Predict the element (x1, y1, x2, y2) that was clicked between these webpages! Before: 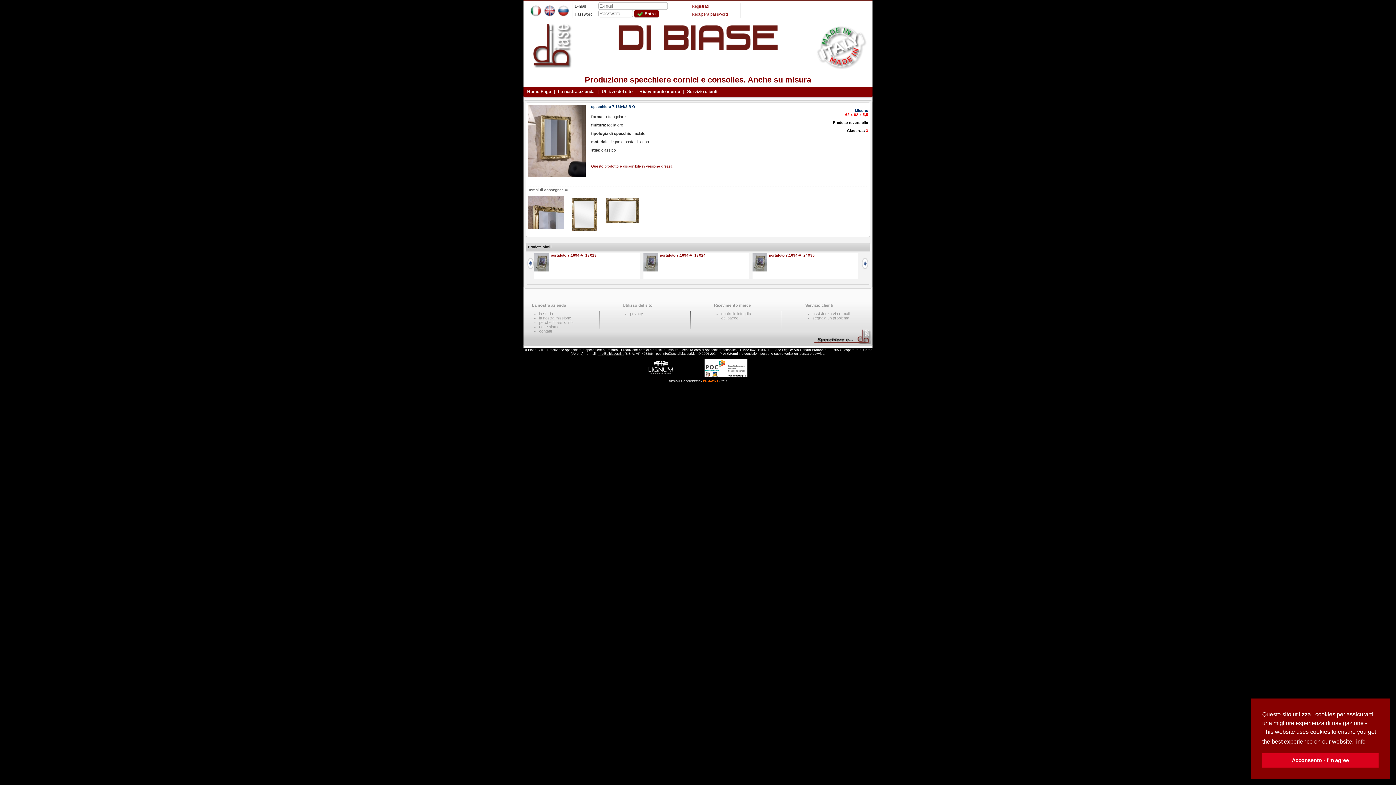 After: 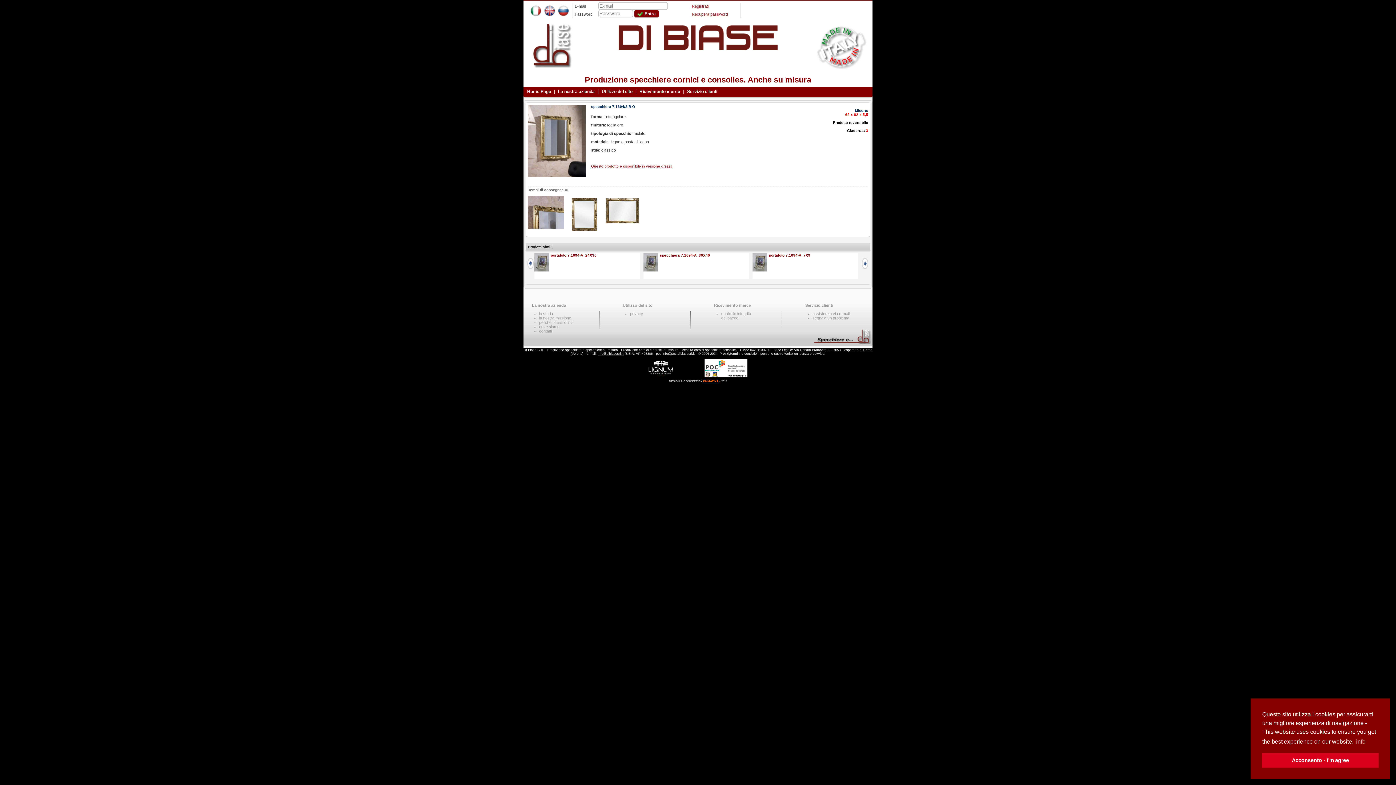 Action: bbox: (862, 258, 868, 269)